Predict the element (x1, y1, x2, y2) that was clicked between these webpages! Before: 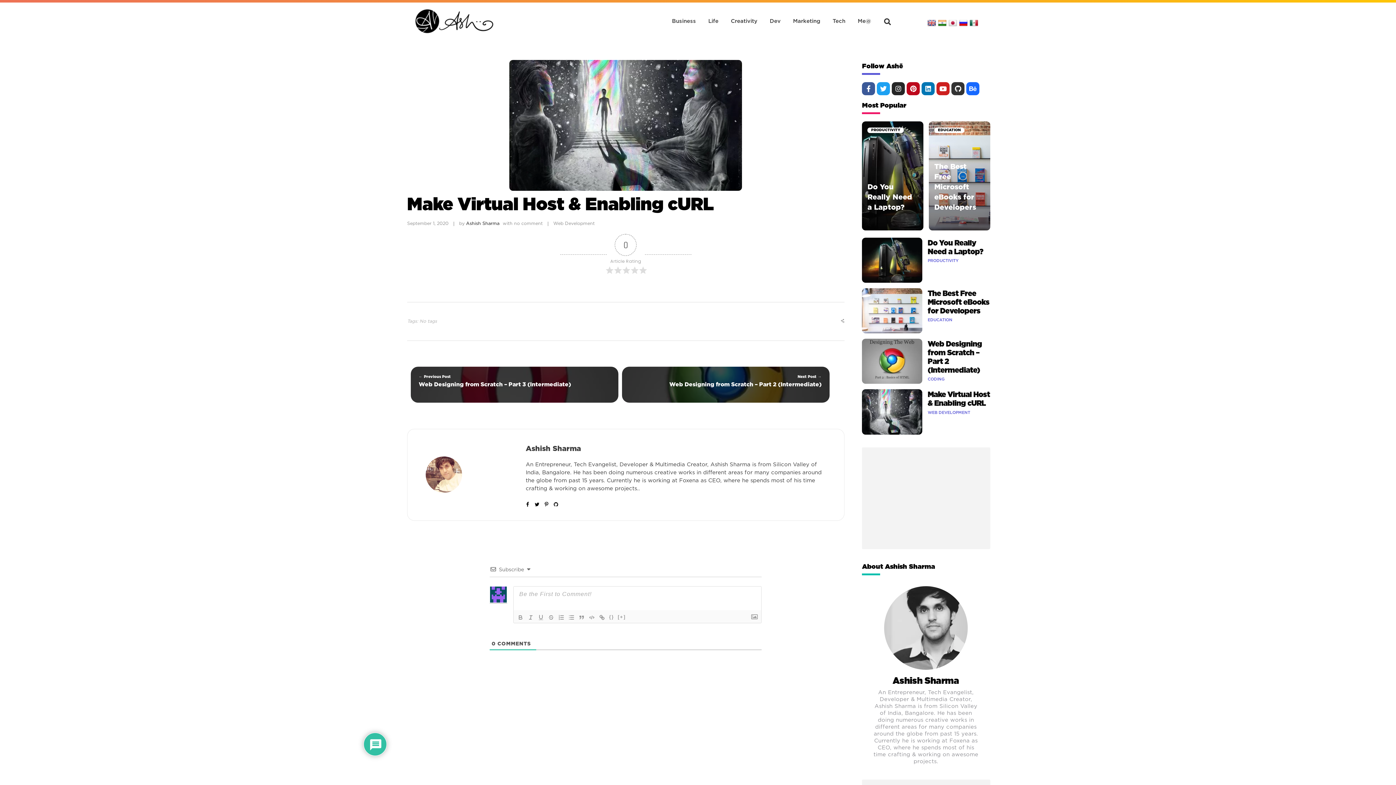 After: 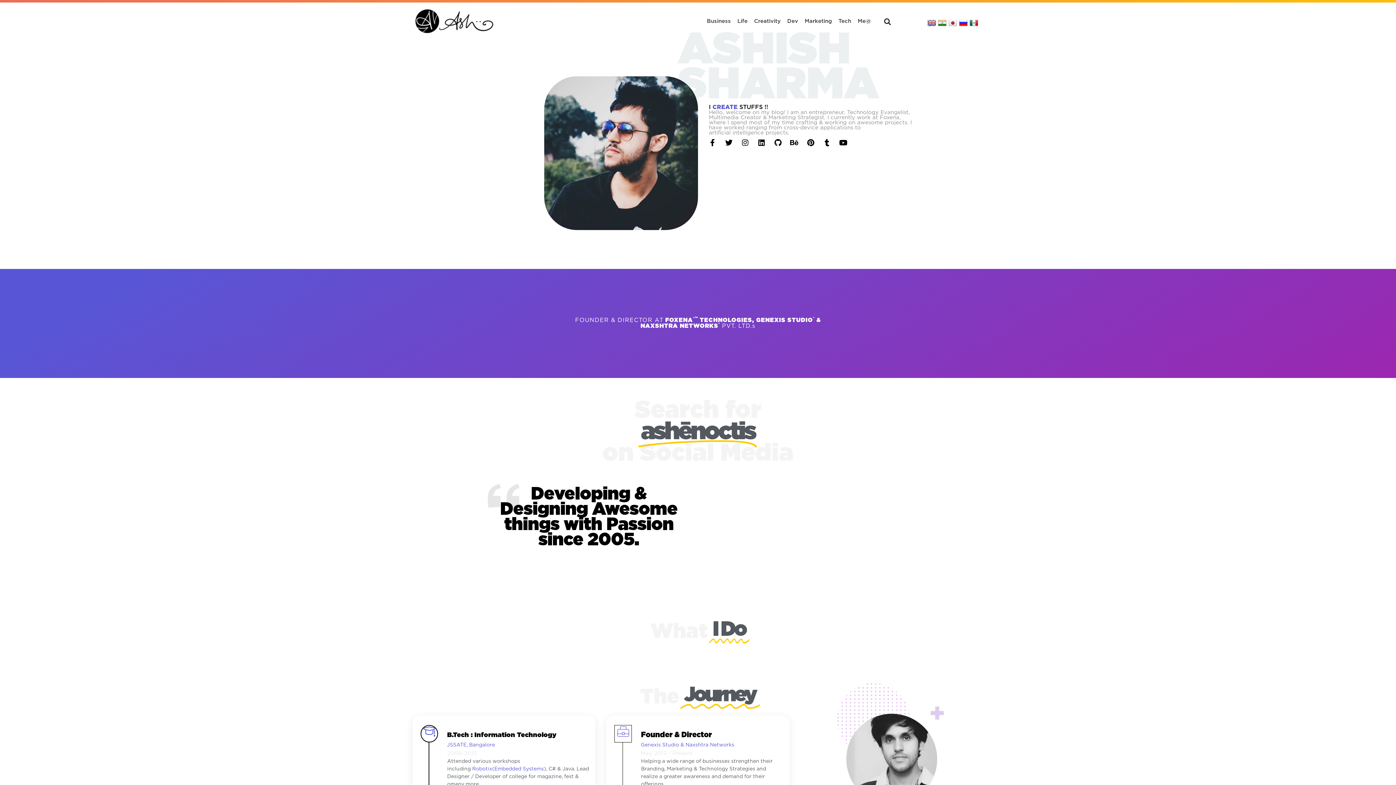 Action: bbox: (850, 17, 875, 25) label: Me@